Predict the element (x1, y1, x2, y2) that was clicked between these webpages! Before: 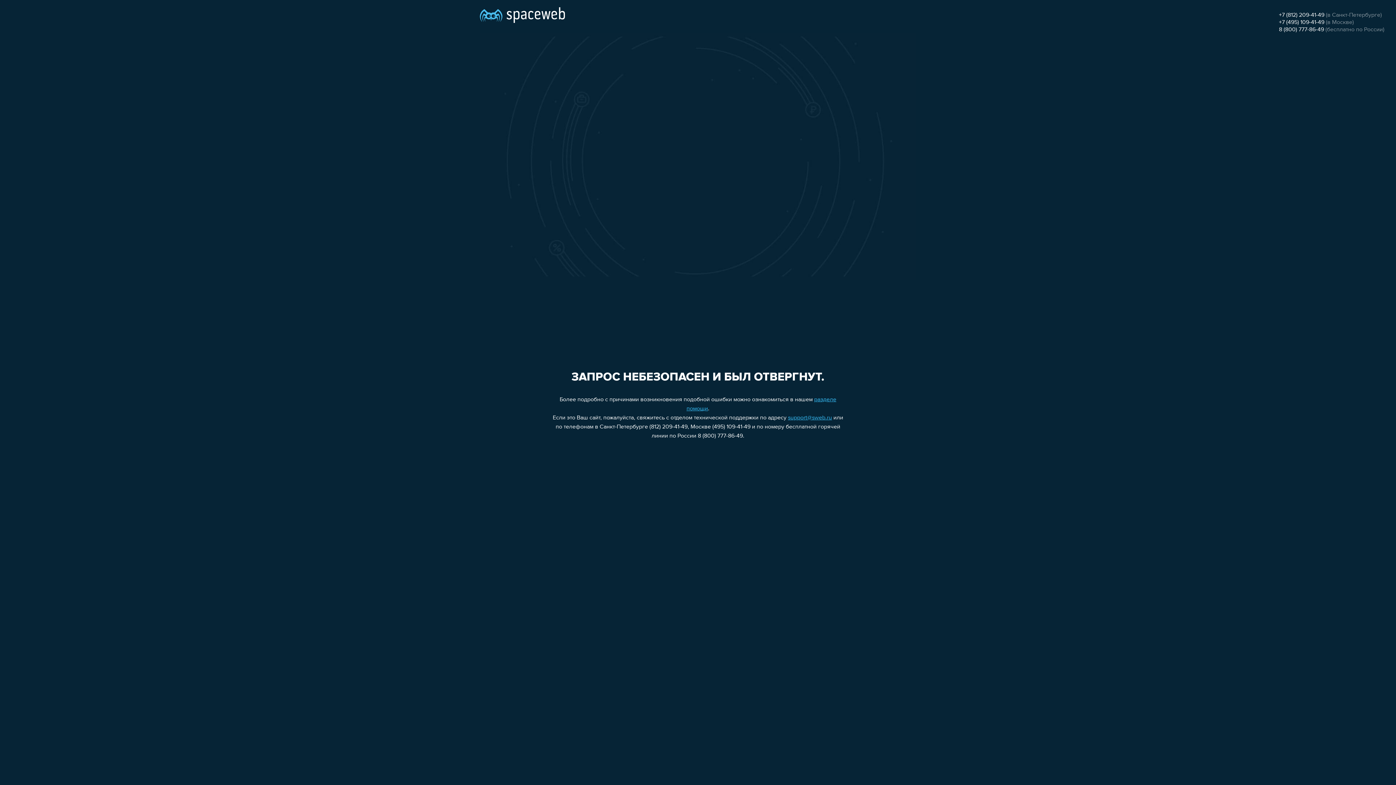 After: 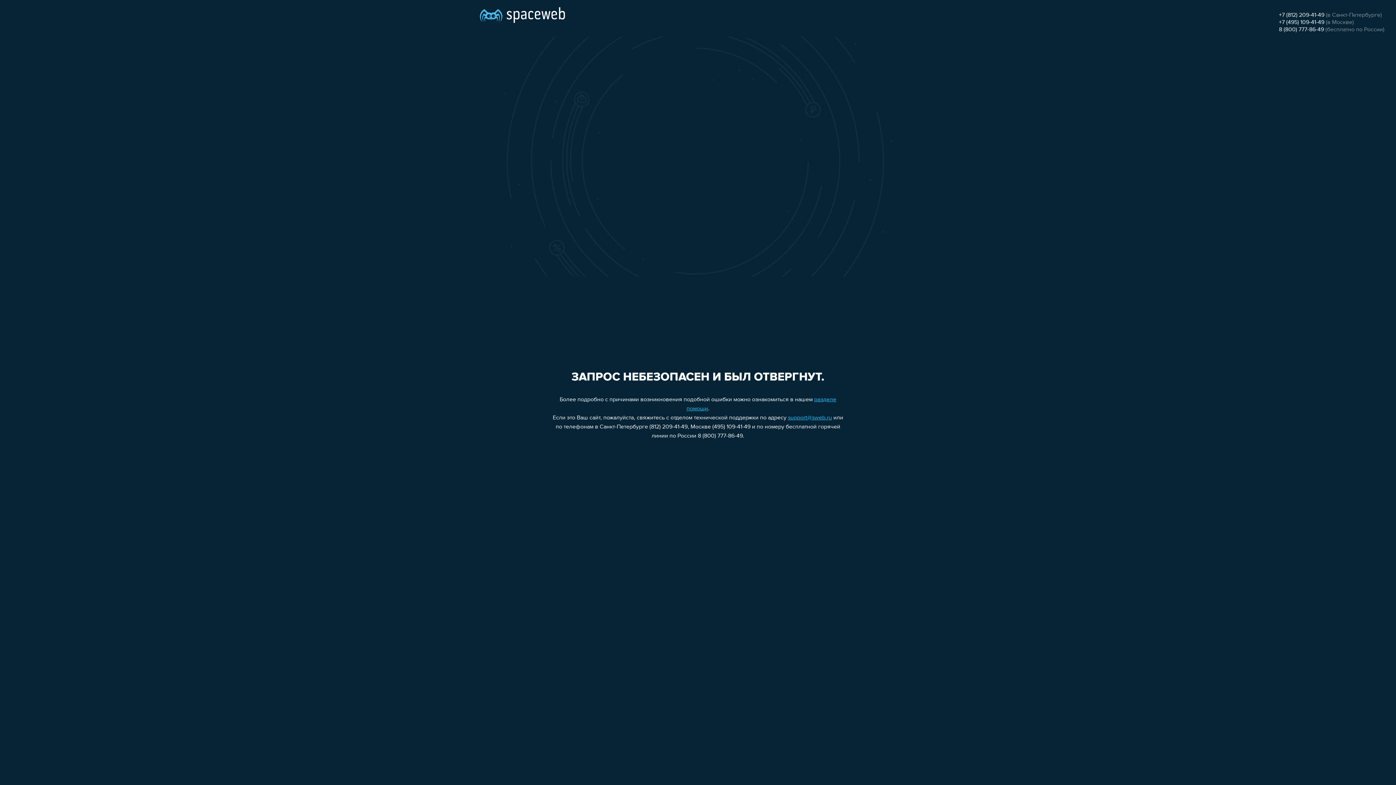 Action: label: support@sweb.ru bbox: (788, 415, 832, 421)